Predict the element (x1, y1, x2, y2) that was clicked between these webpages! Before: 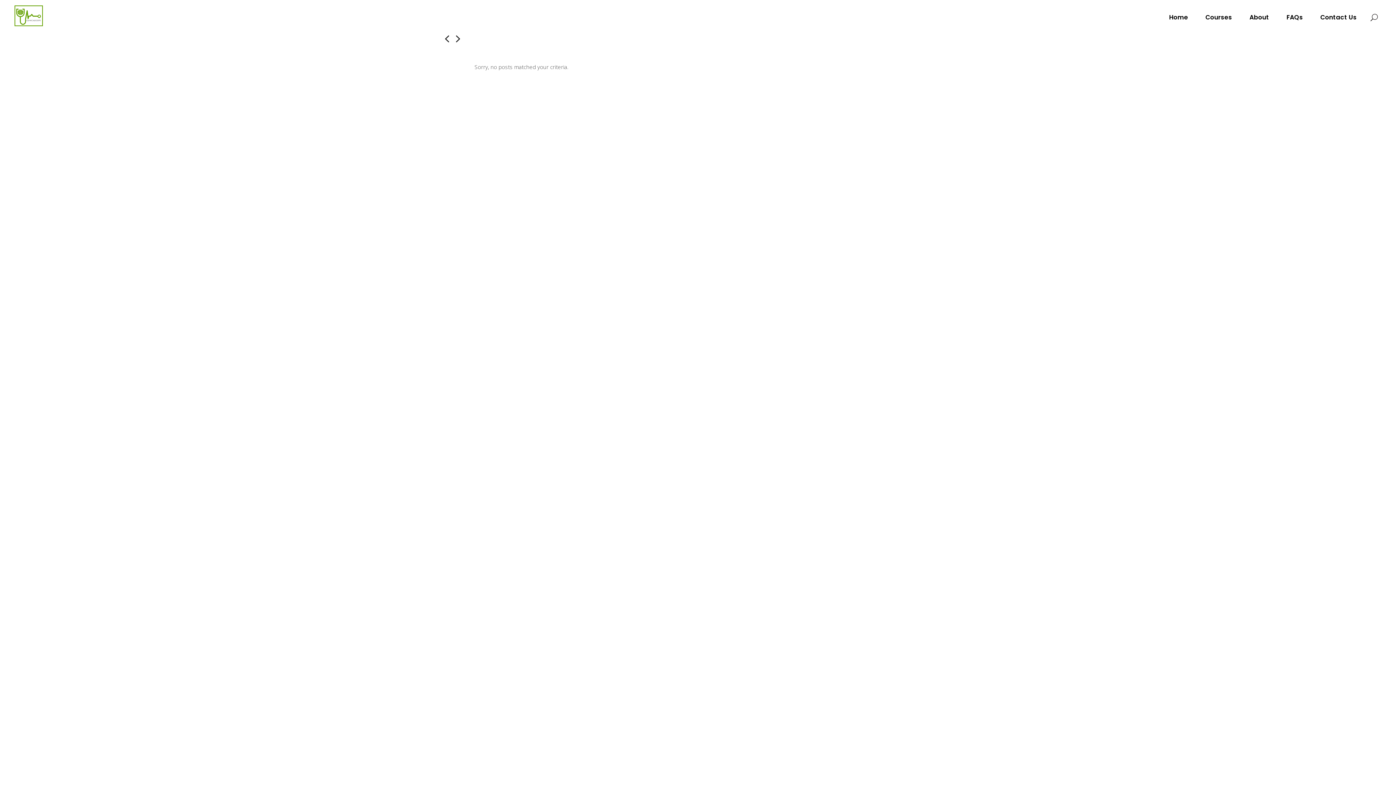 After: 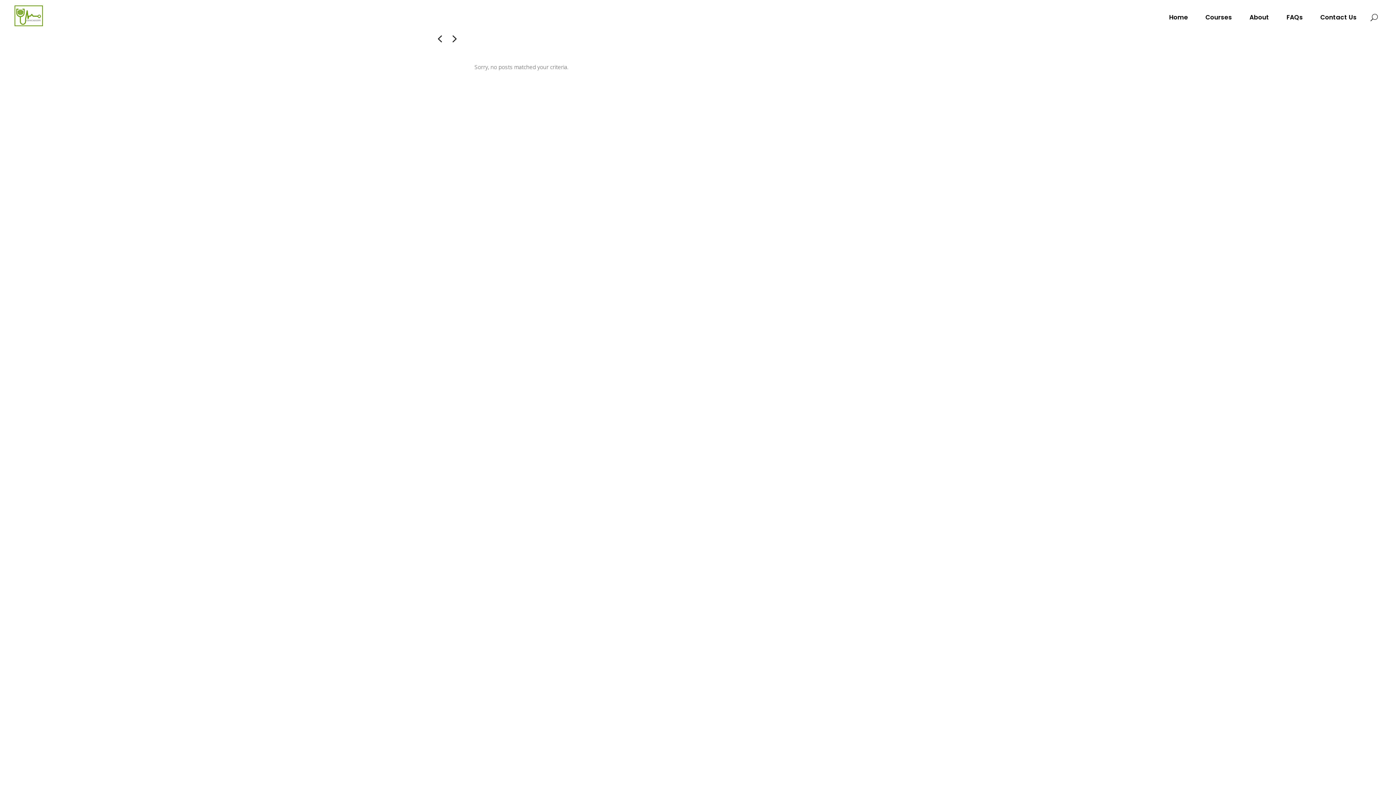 Action: bbox: (439, 30, 452, 47)